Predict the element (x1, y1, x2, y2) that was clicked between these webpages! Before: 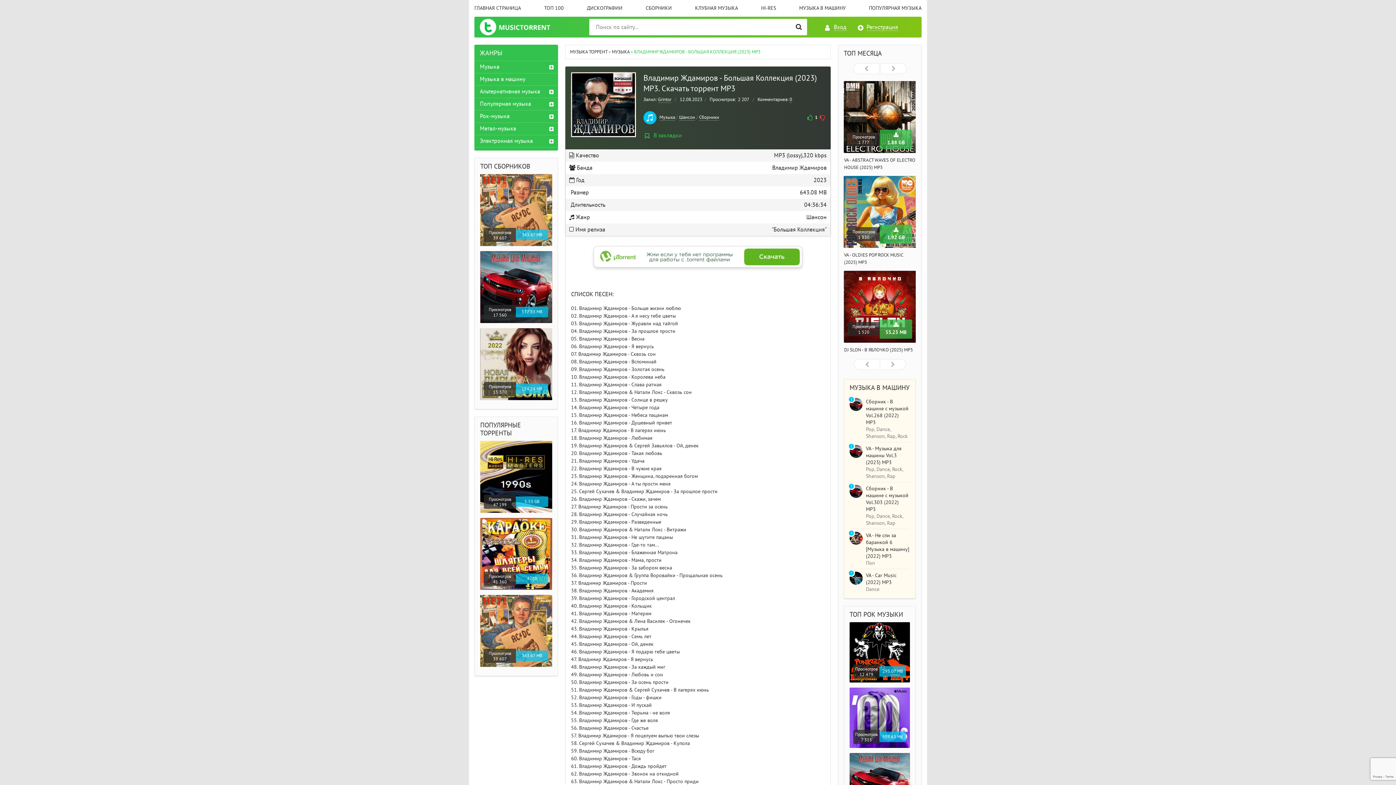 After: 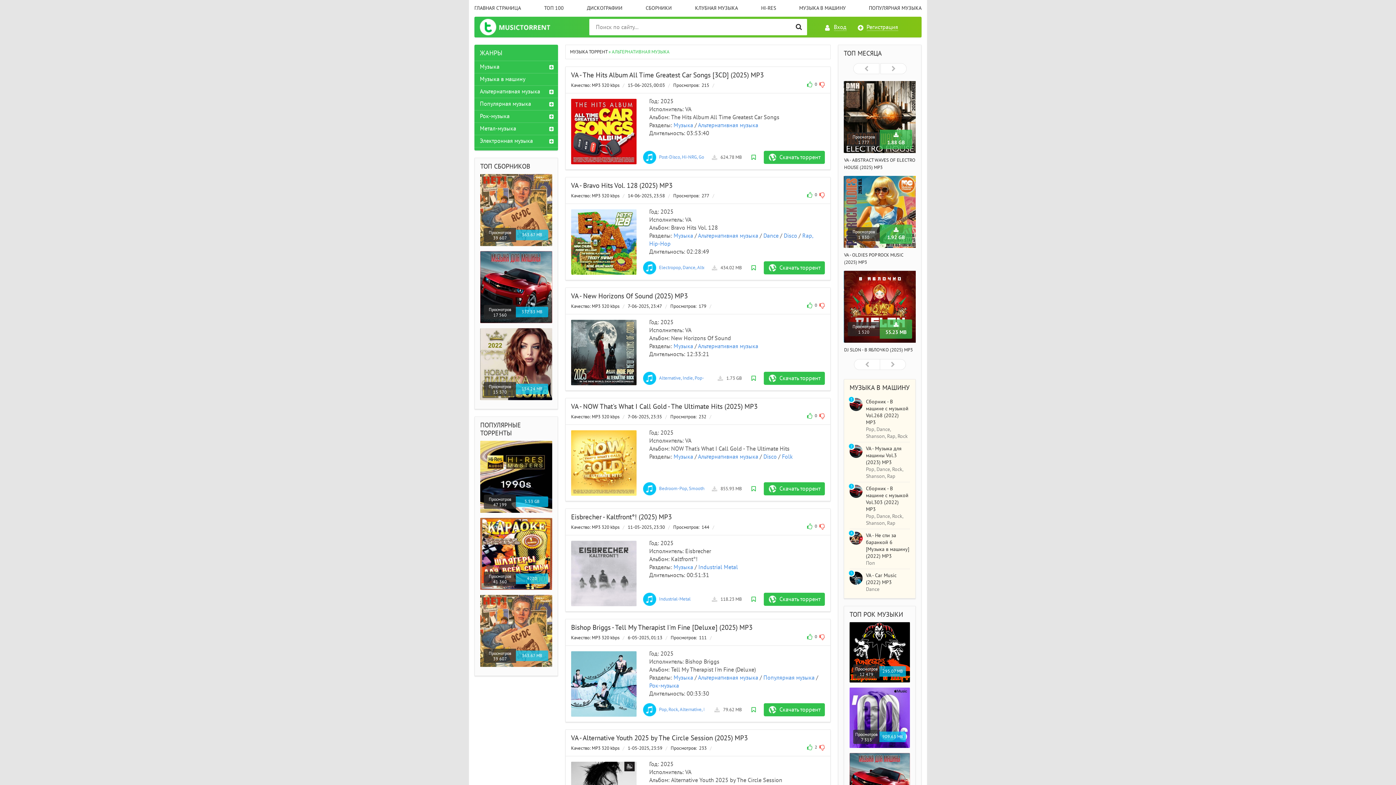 Action: label: Альтернативная музыка bbox: (474, 85, 558, 98)